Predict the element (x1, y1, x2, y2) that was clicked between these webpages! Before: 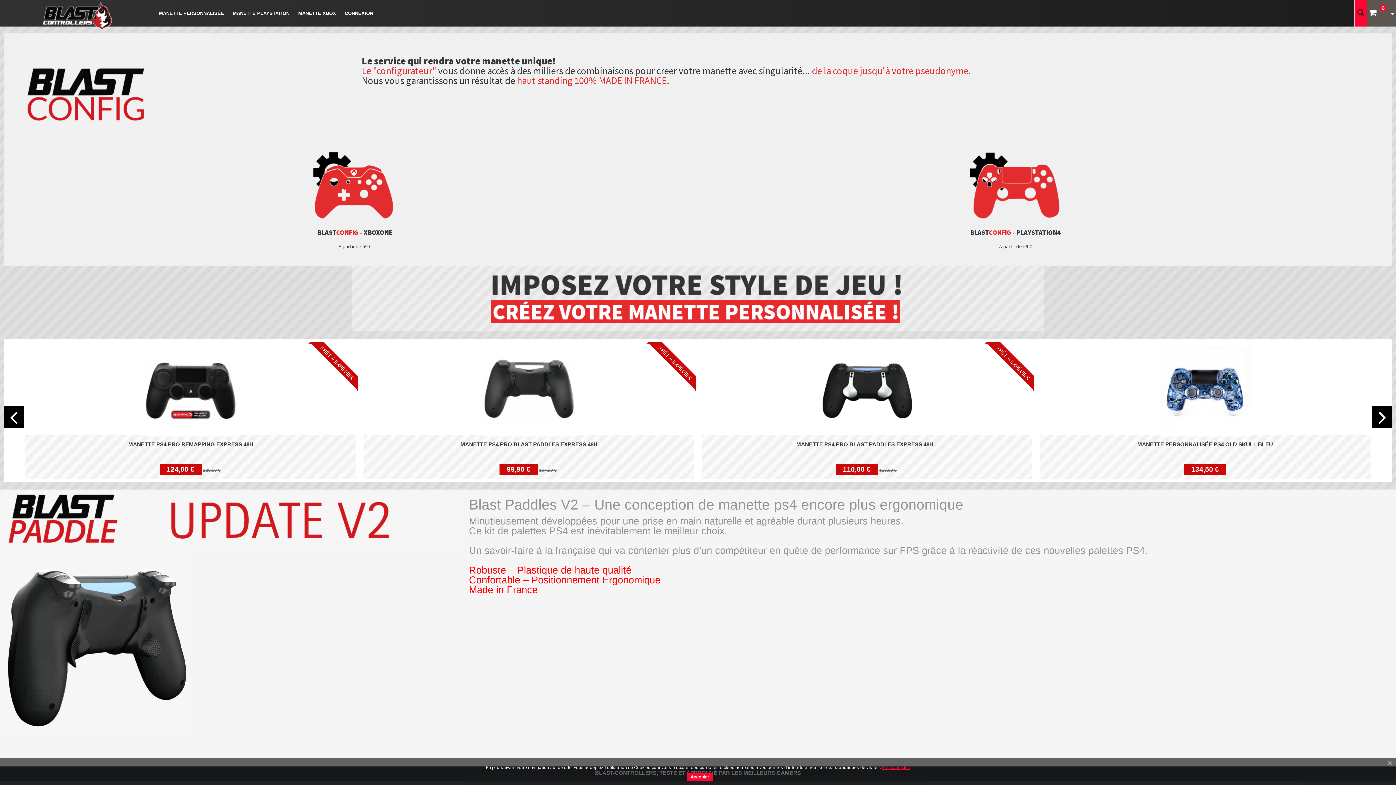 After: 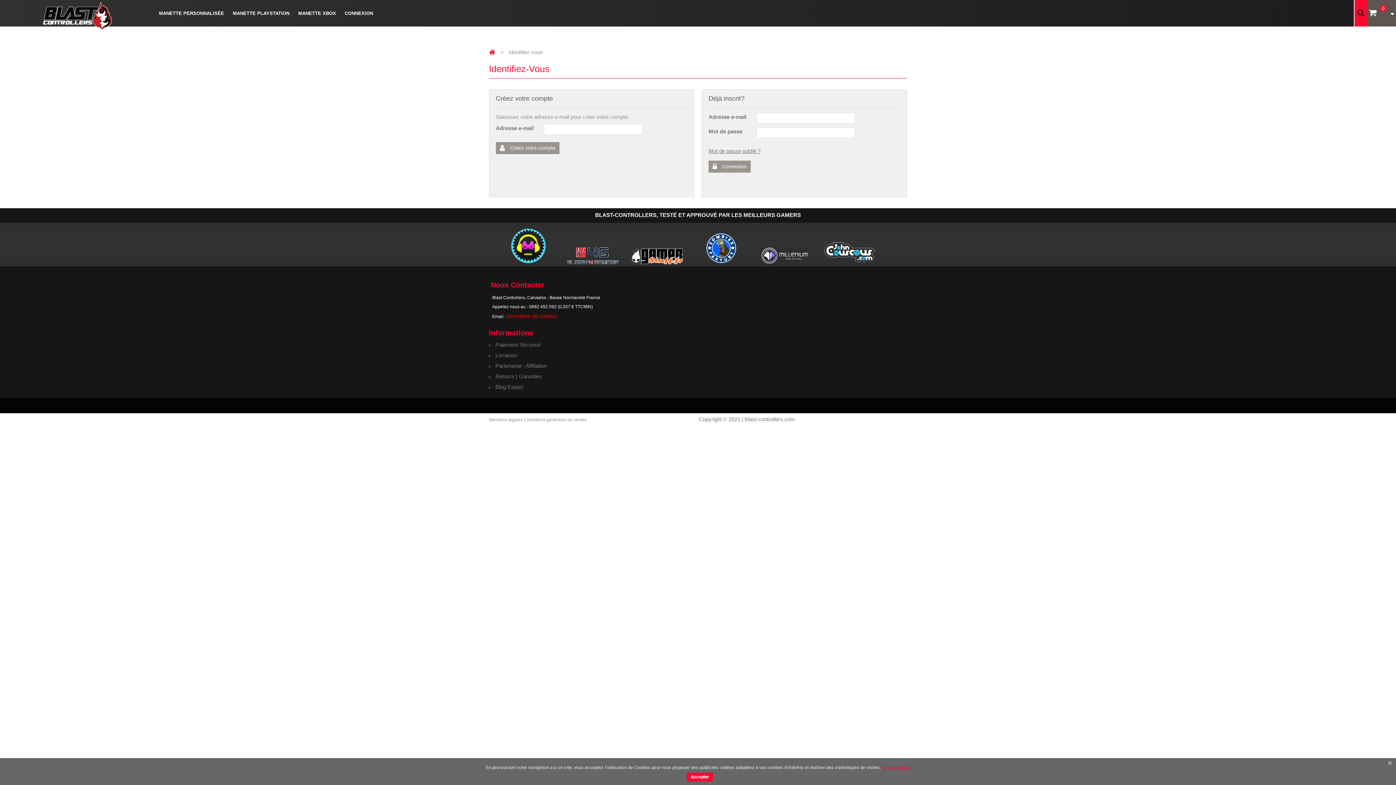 Action: bbox: (340, 0, 377, 26) label: CONNEXION